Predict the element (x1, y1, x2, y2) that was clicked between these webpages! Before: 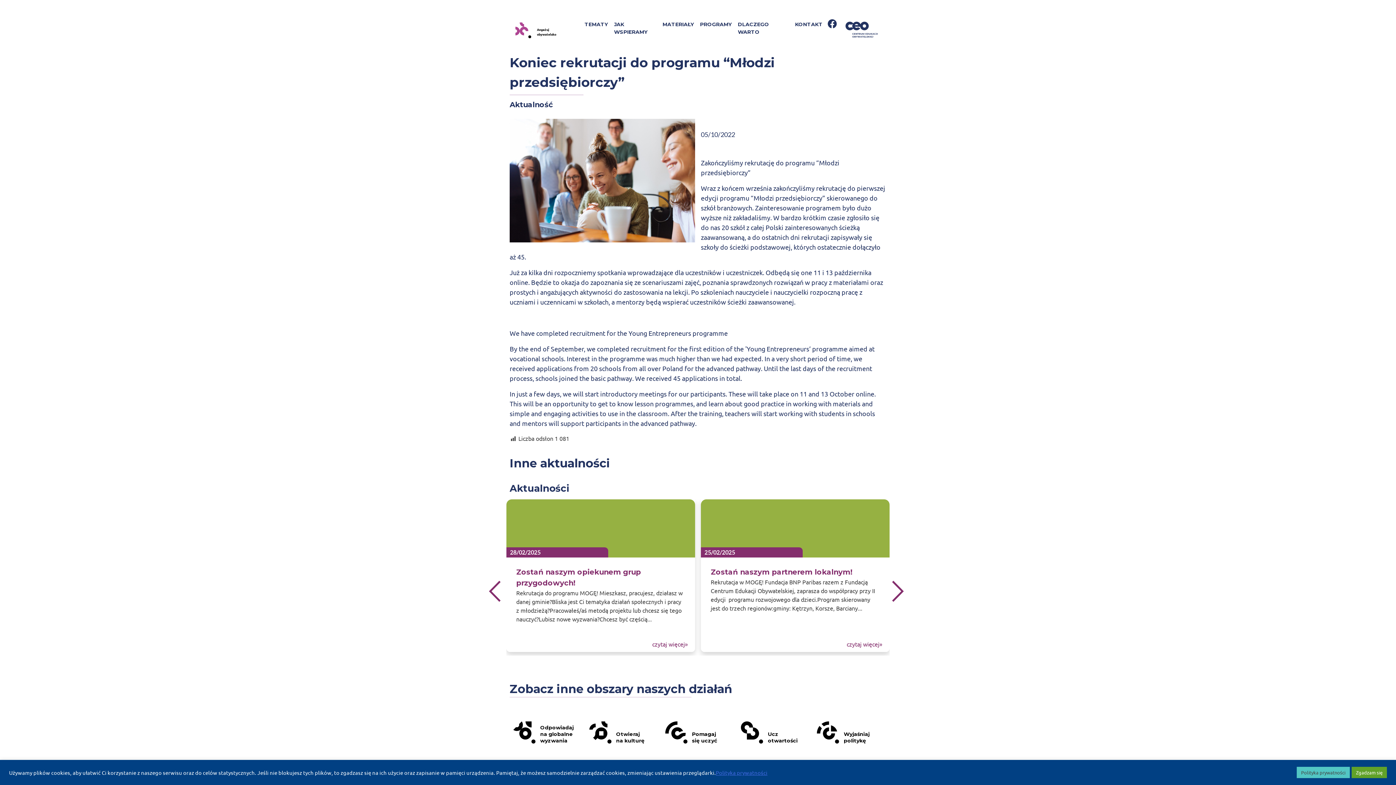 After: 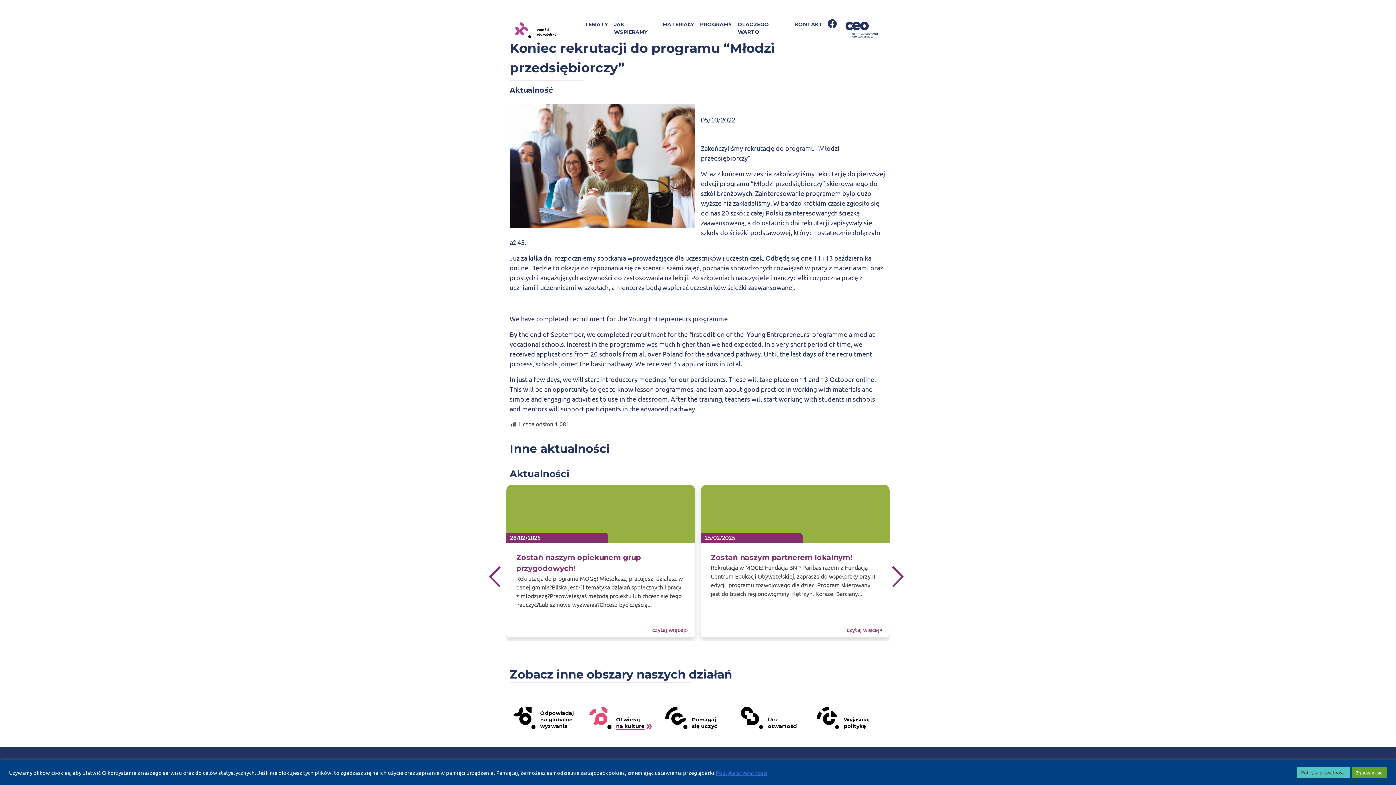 Action: bbox: (585, 718, 658, 747) label: Otwieraj
na kulturę